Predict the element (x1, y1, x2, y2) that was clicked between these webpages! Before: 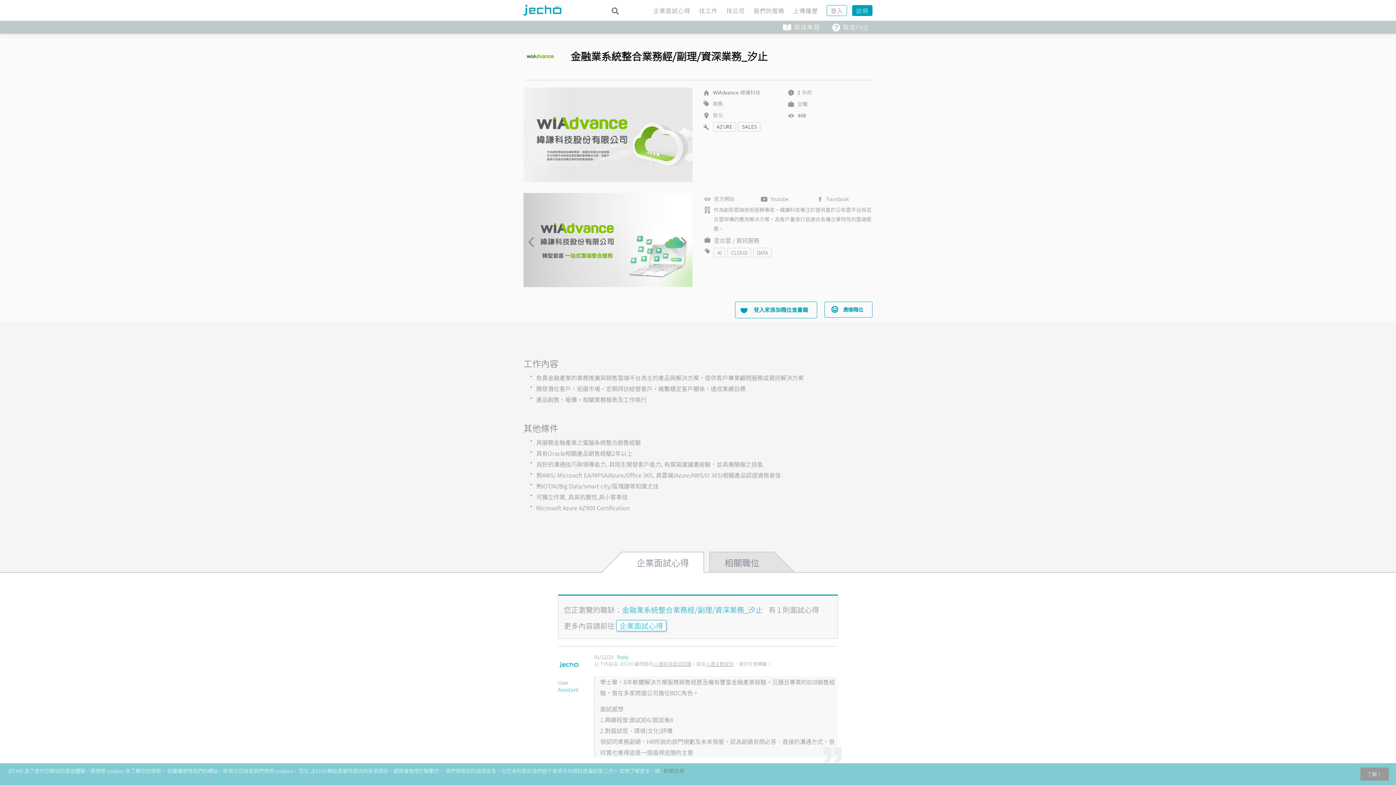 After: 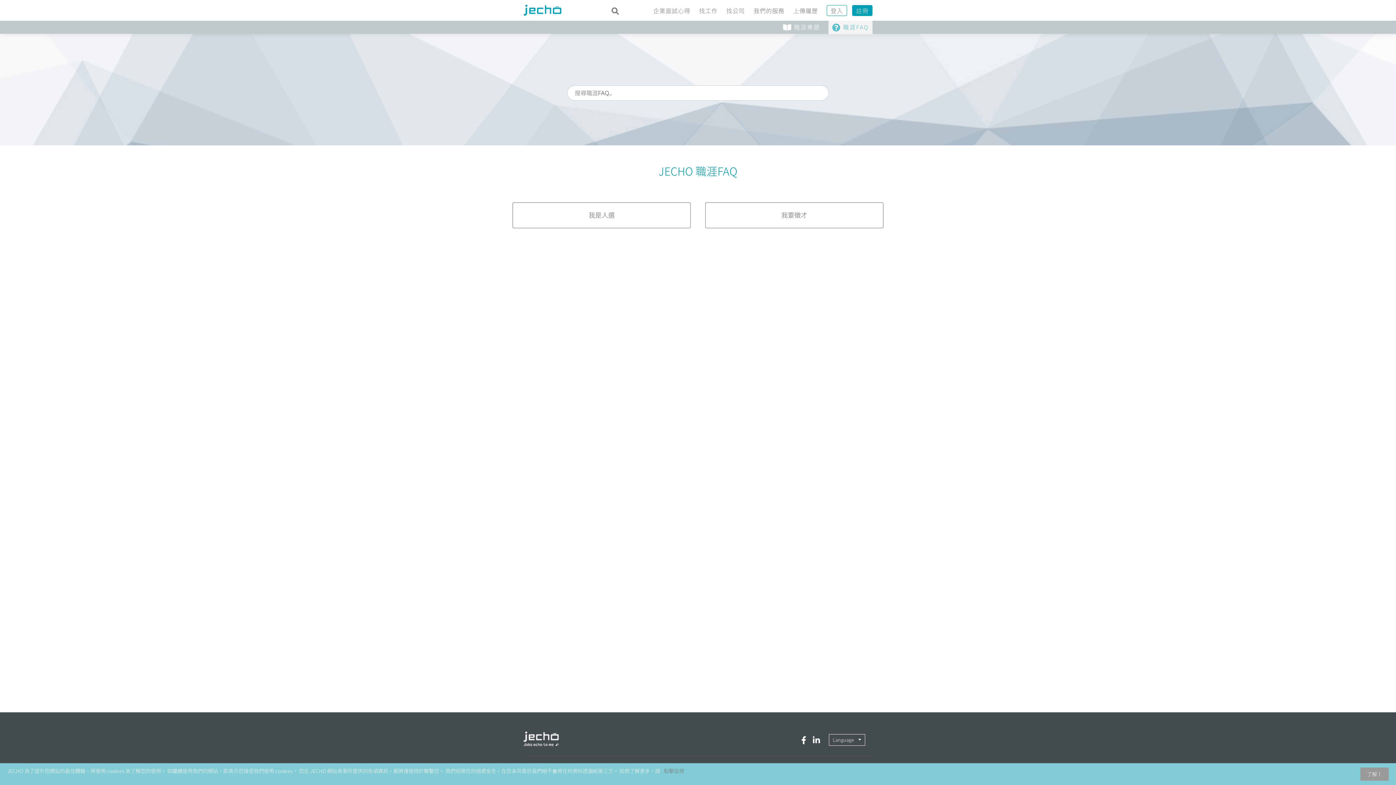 Action: label: 職涯FAQ bbox: (832, 22, 869, 31)